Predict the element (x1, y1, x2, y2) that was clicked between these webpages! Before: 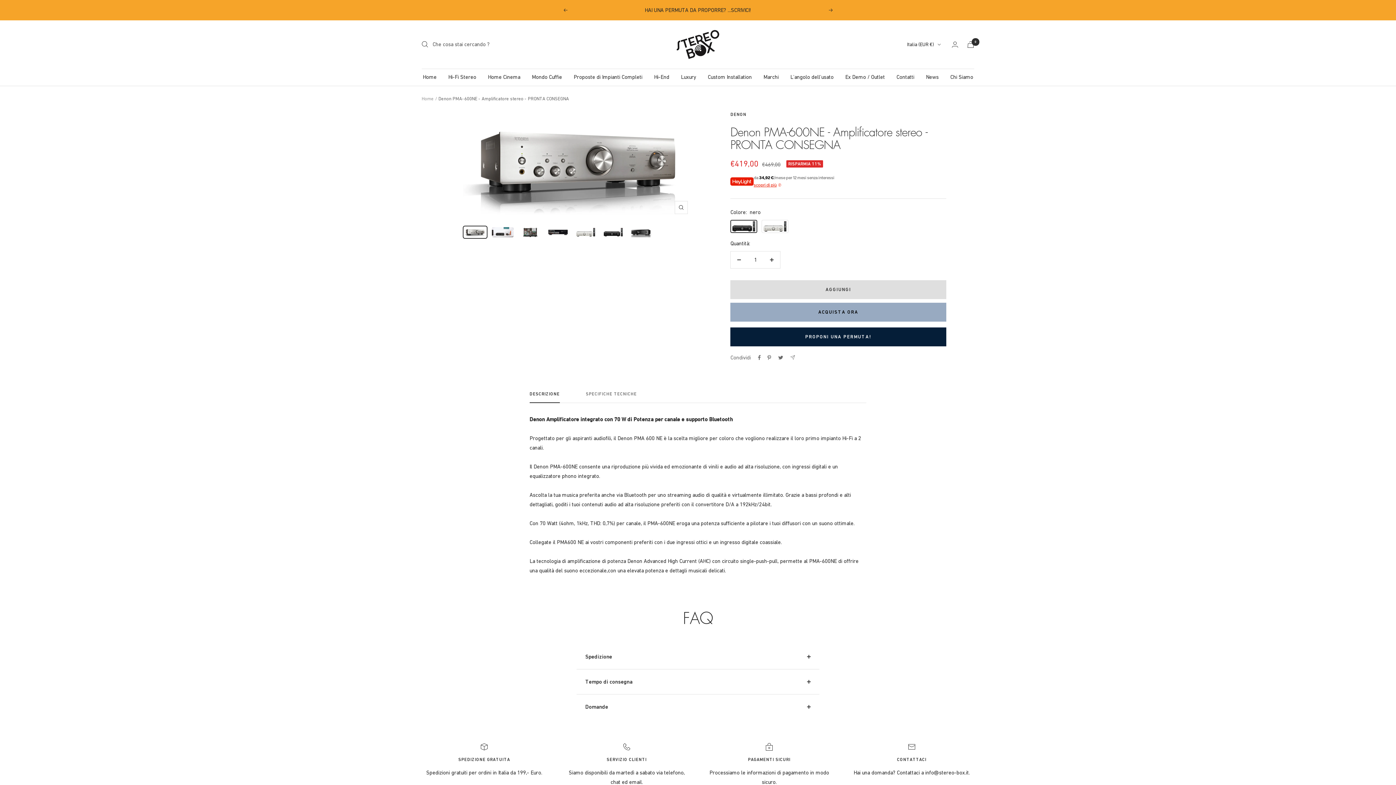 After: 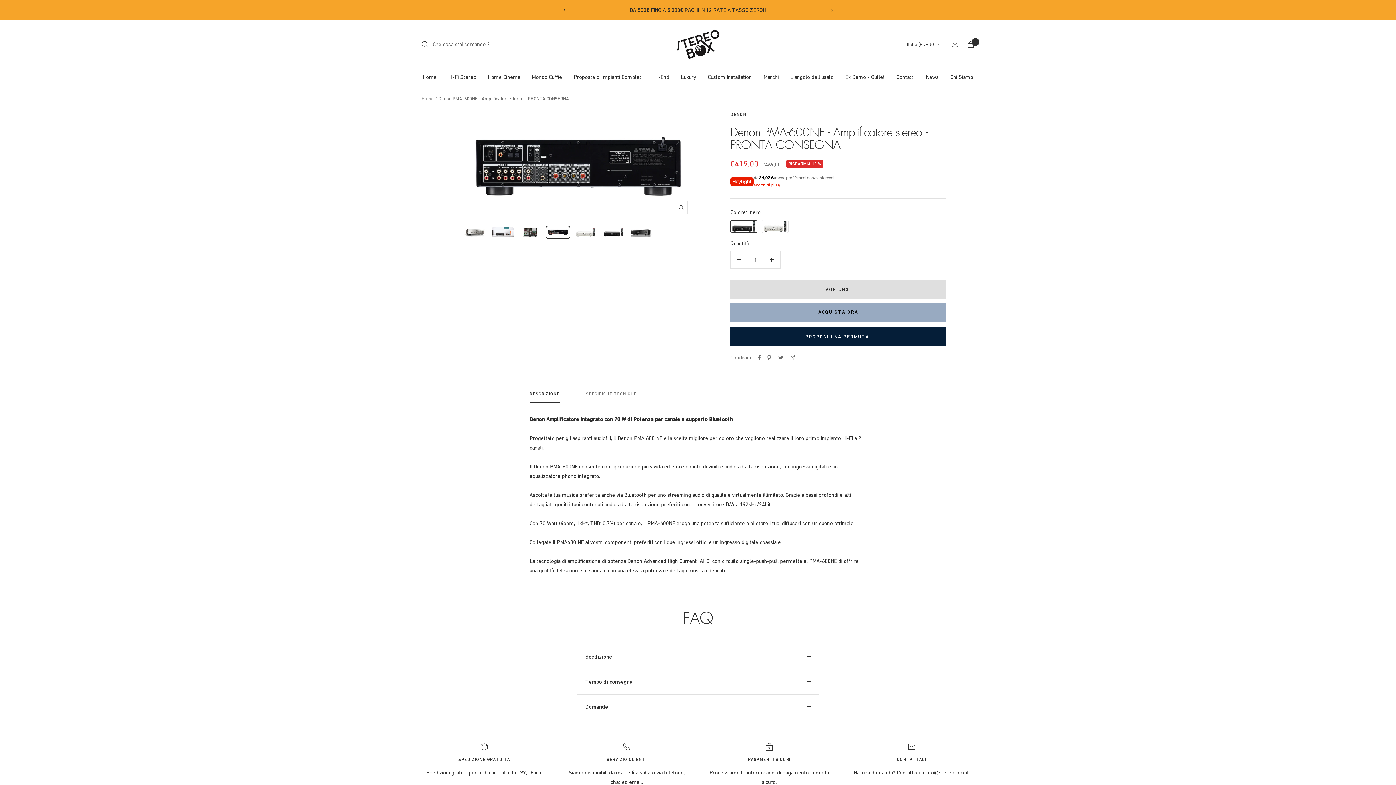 Action: bbox: (545, 225, 570, 238)